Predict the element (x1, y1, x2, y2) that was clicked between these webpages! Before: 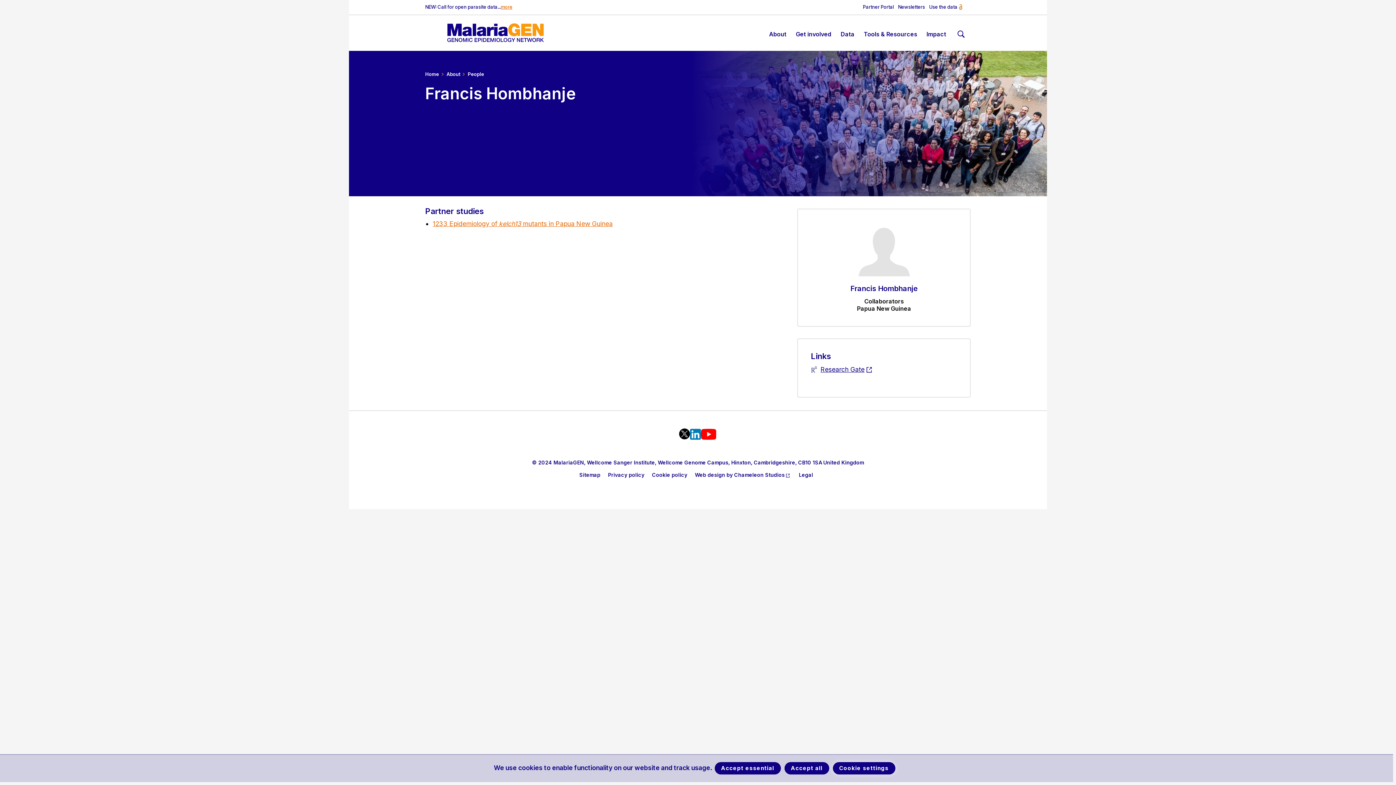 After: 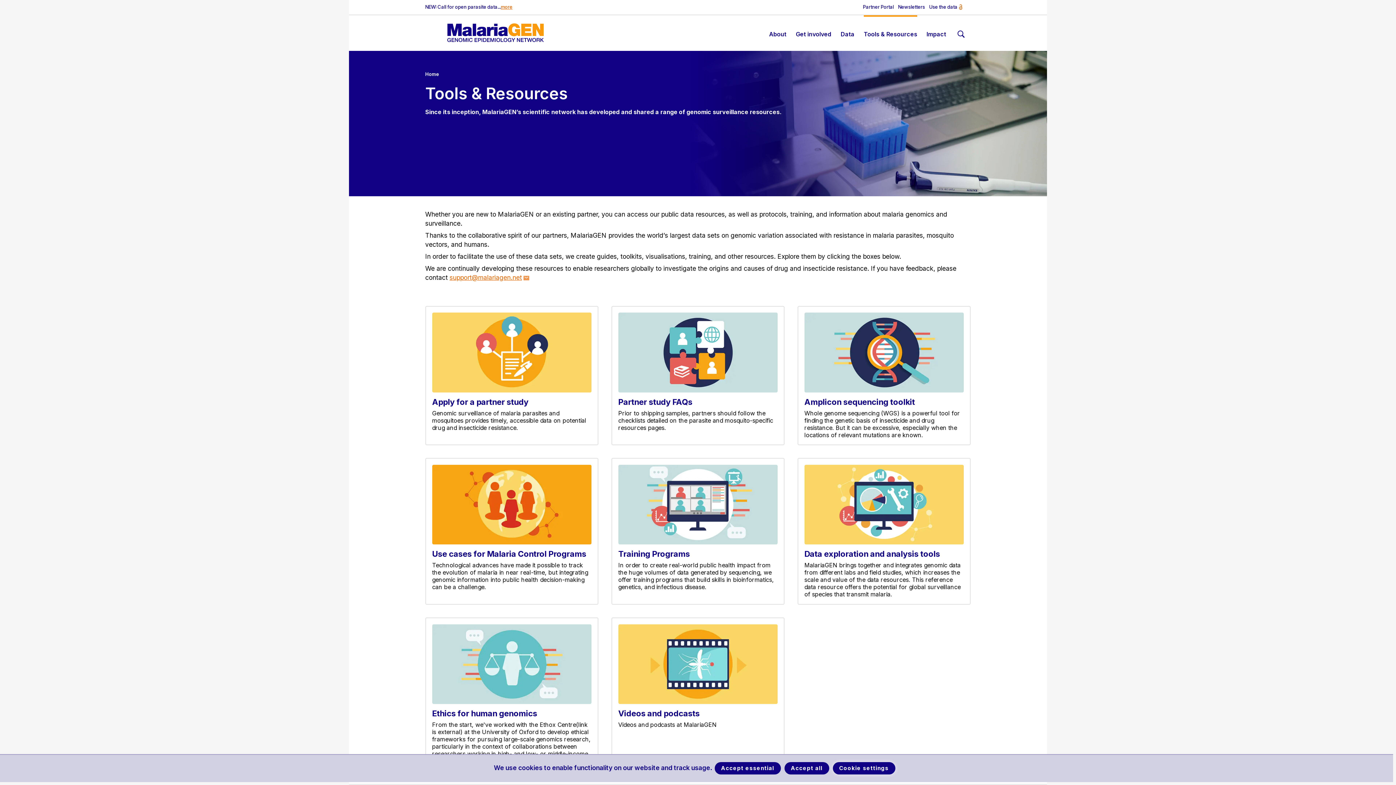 Action: bbox: (864, 14, 917, 51) label: Tools & Resources